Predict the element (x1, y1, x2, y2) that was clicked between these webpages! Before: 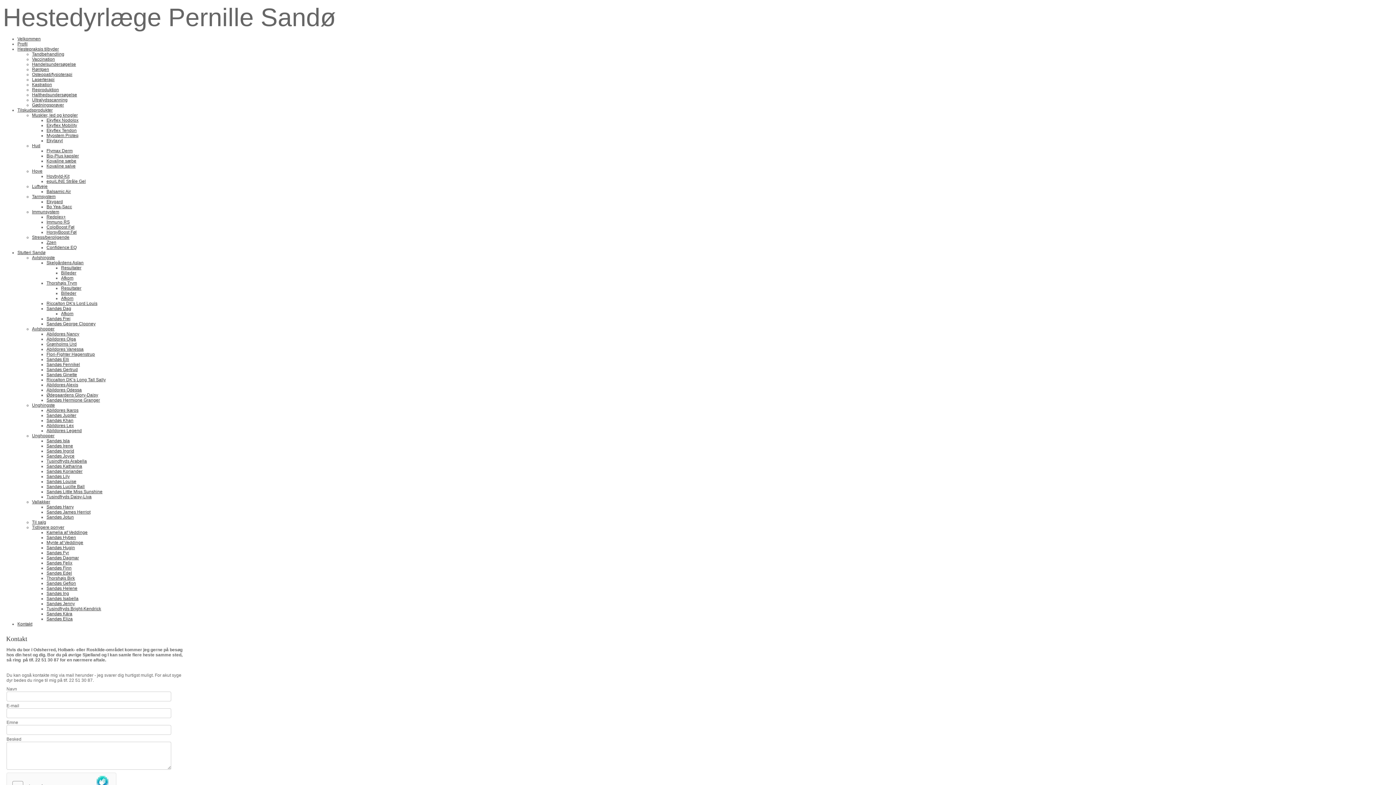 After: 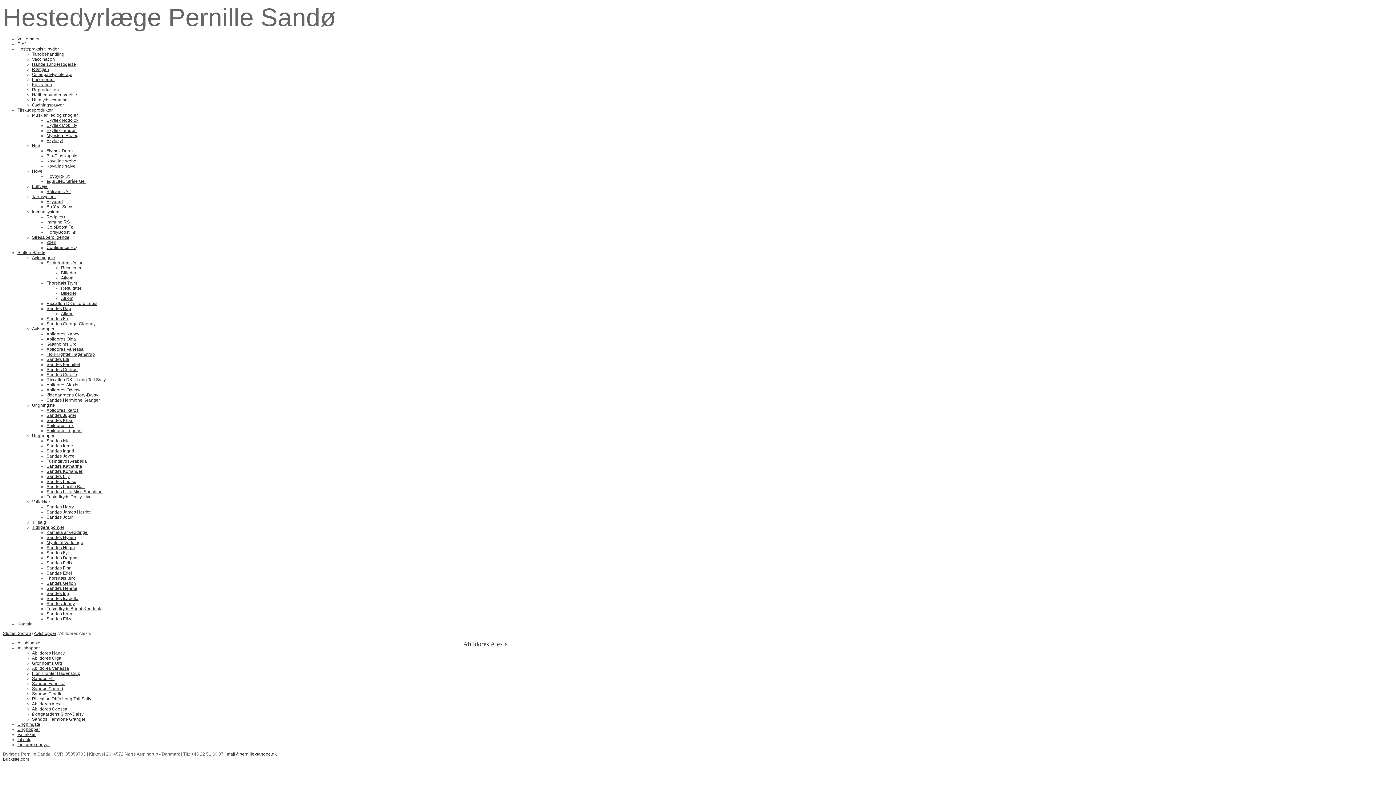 Action: label: Abildores Alexis bbox: (46, 382, 78, 387)